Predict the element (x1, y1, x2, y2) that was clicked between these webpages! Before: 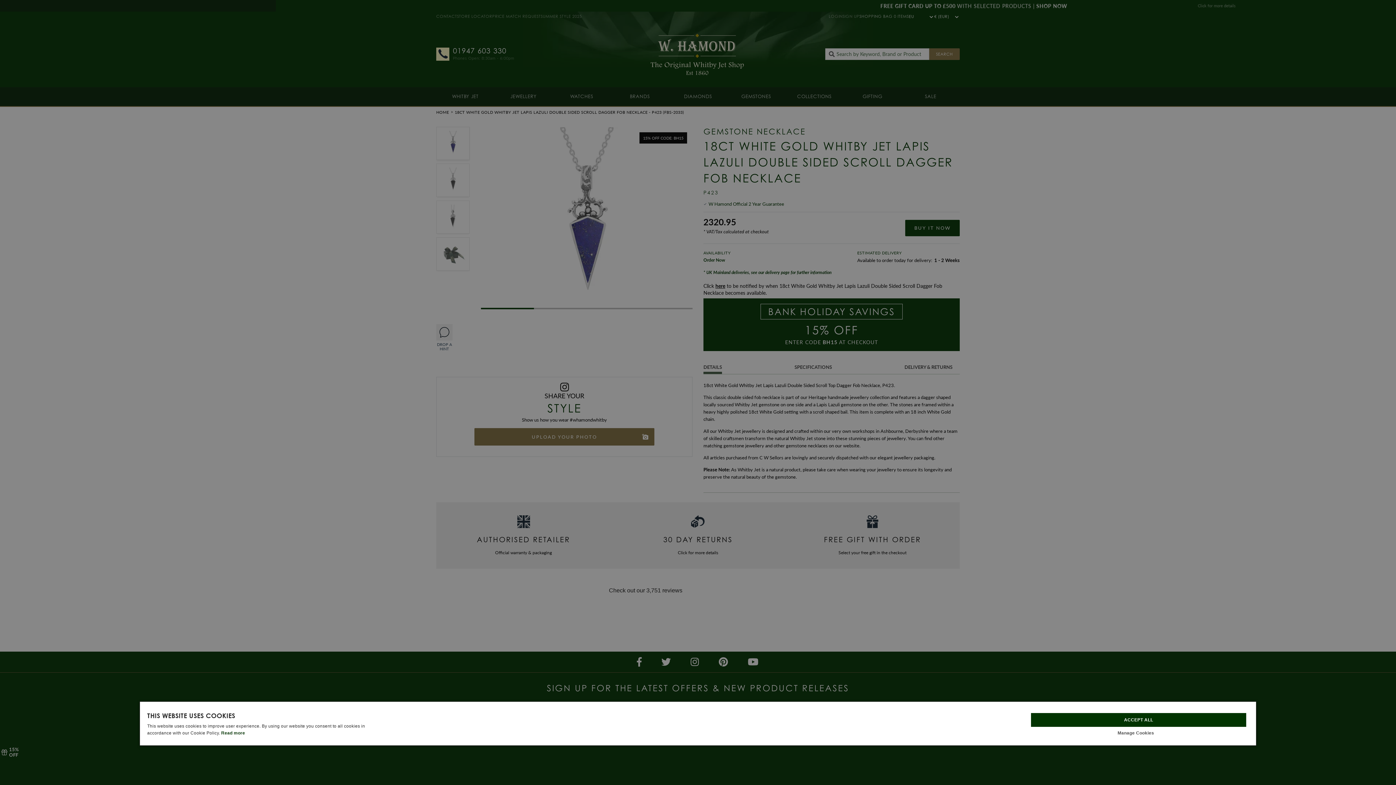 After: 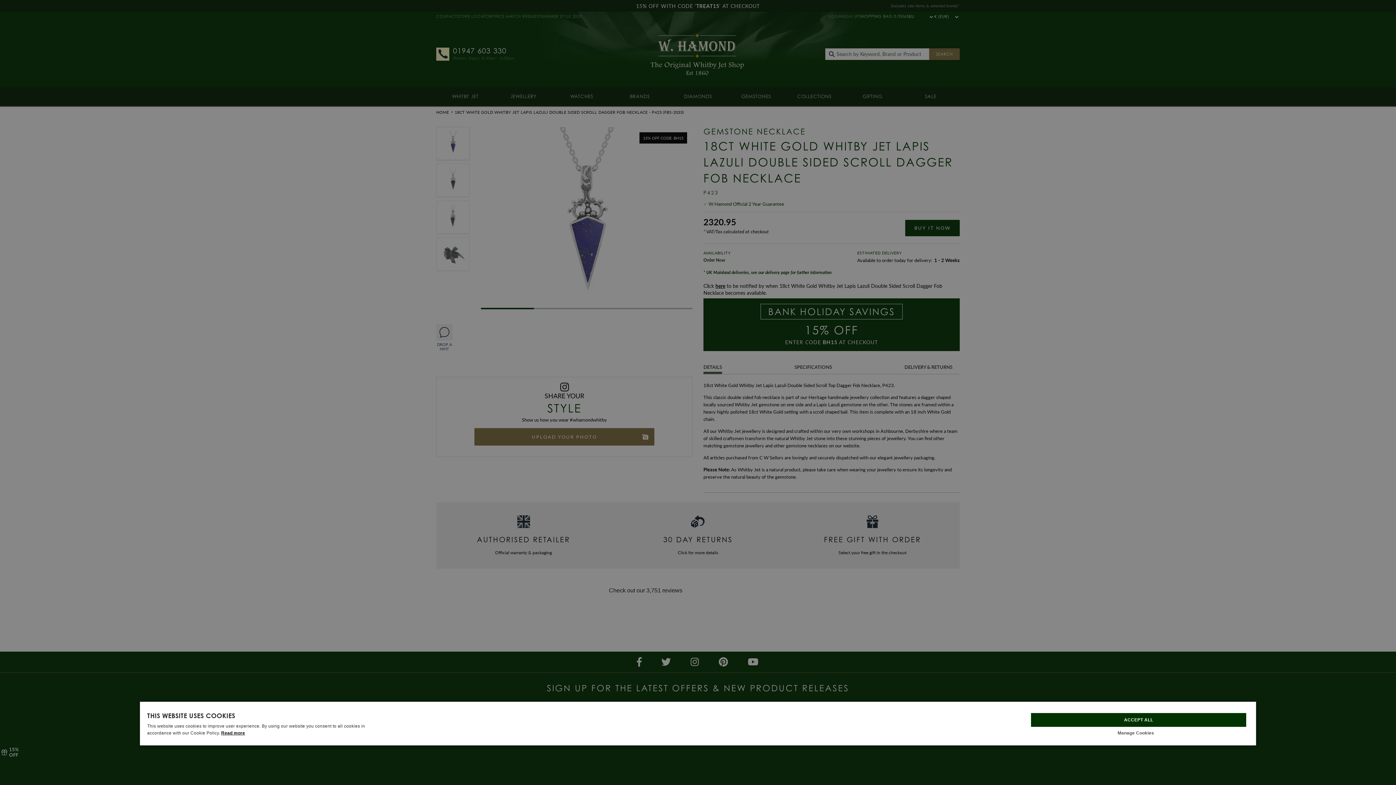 Action: bbox: (221, 730, 245, 736) label: Read more, opens a new window